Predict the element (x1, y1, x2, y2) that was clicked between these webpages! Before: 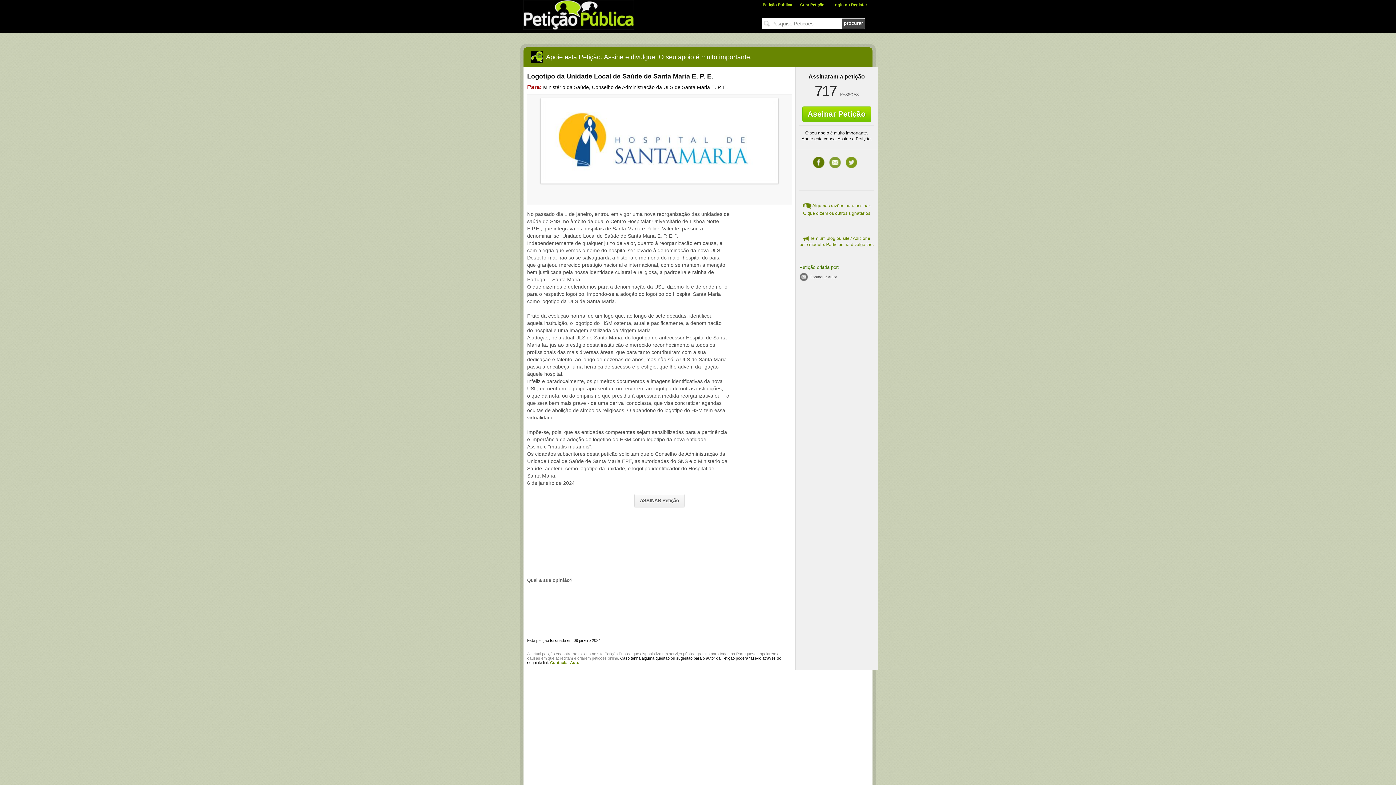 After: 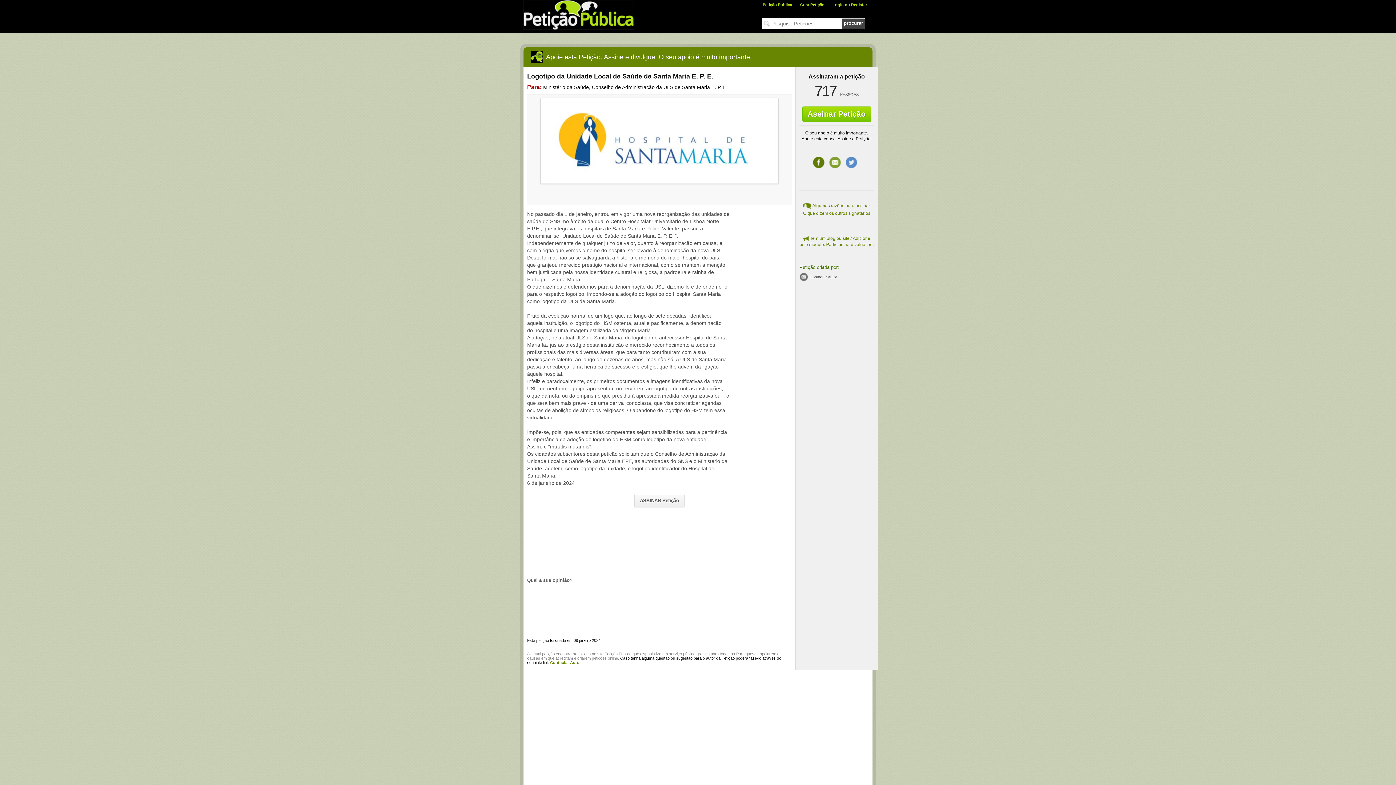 Action: bbox: (845, 156, 857, 168) label: Twitter